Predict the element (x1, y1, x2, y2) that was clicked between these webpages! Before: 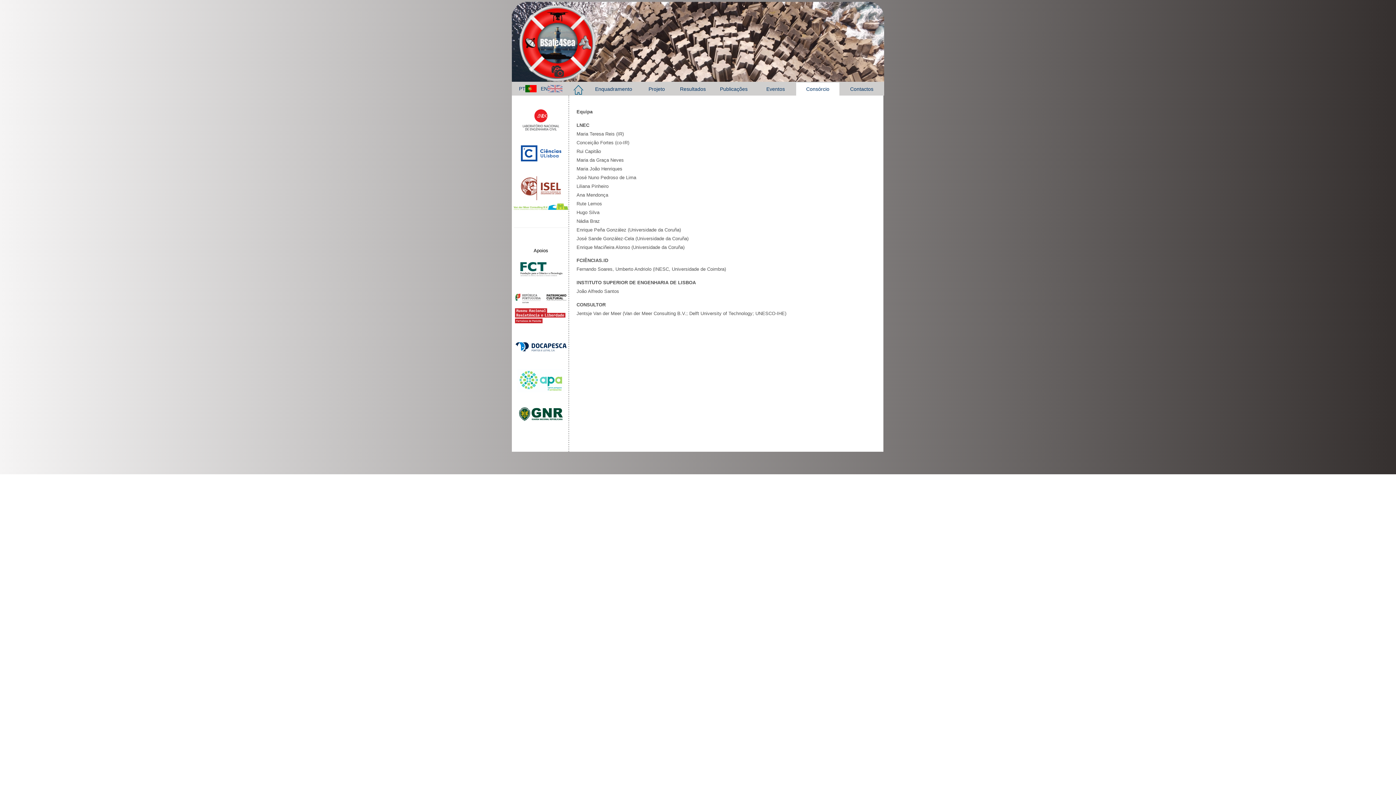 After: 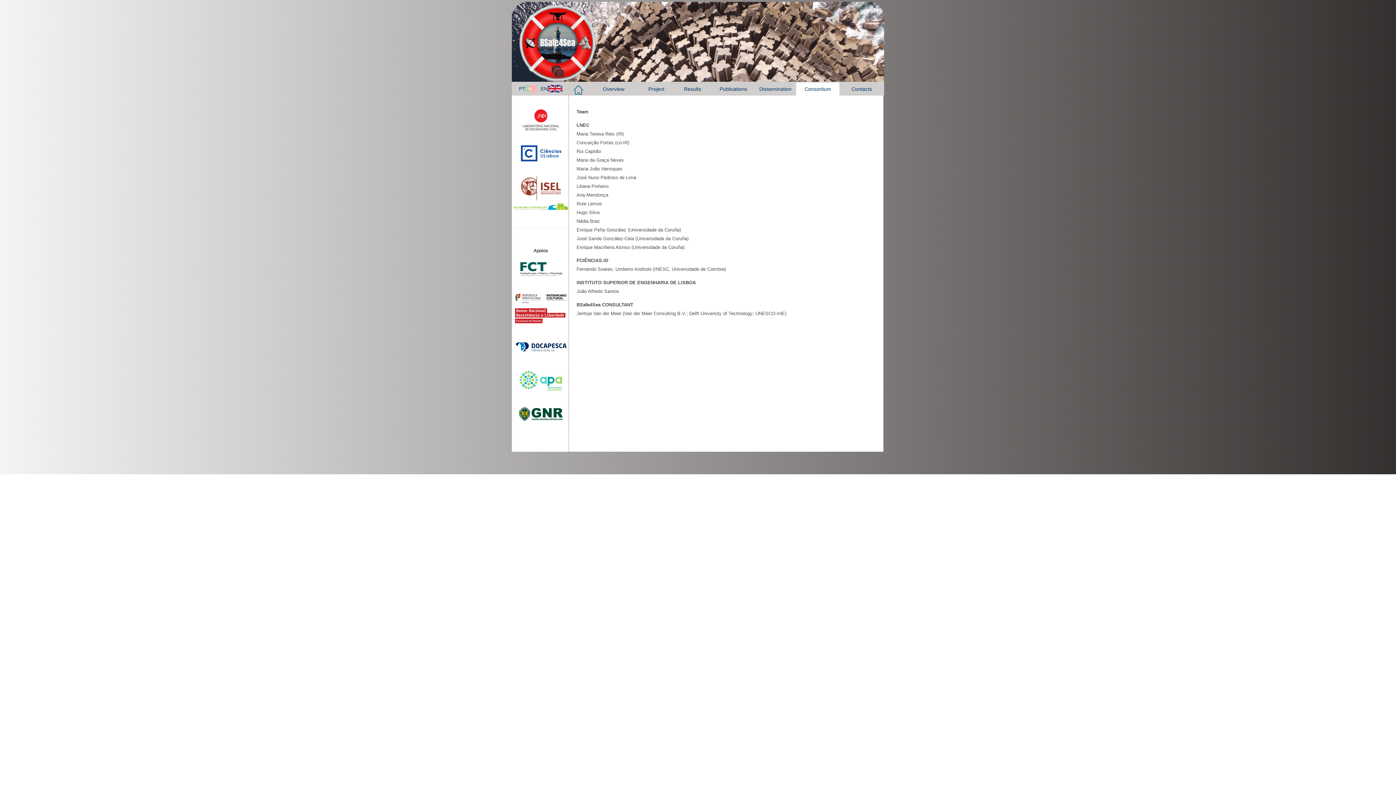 Action: label: EN bbox: (540, 85, 562, 91)